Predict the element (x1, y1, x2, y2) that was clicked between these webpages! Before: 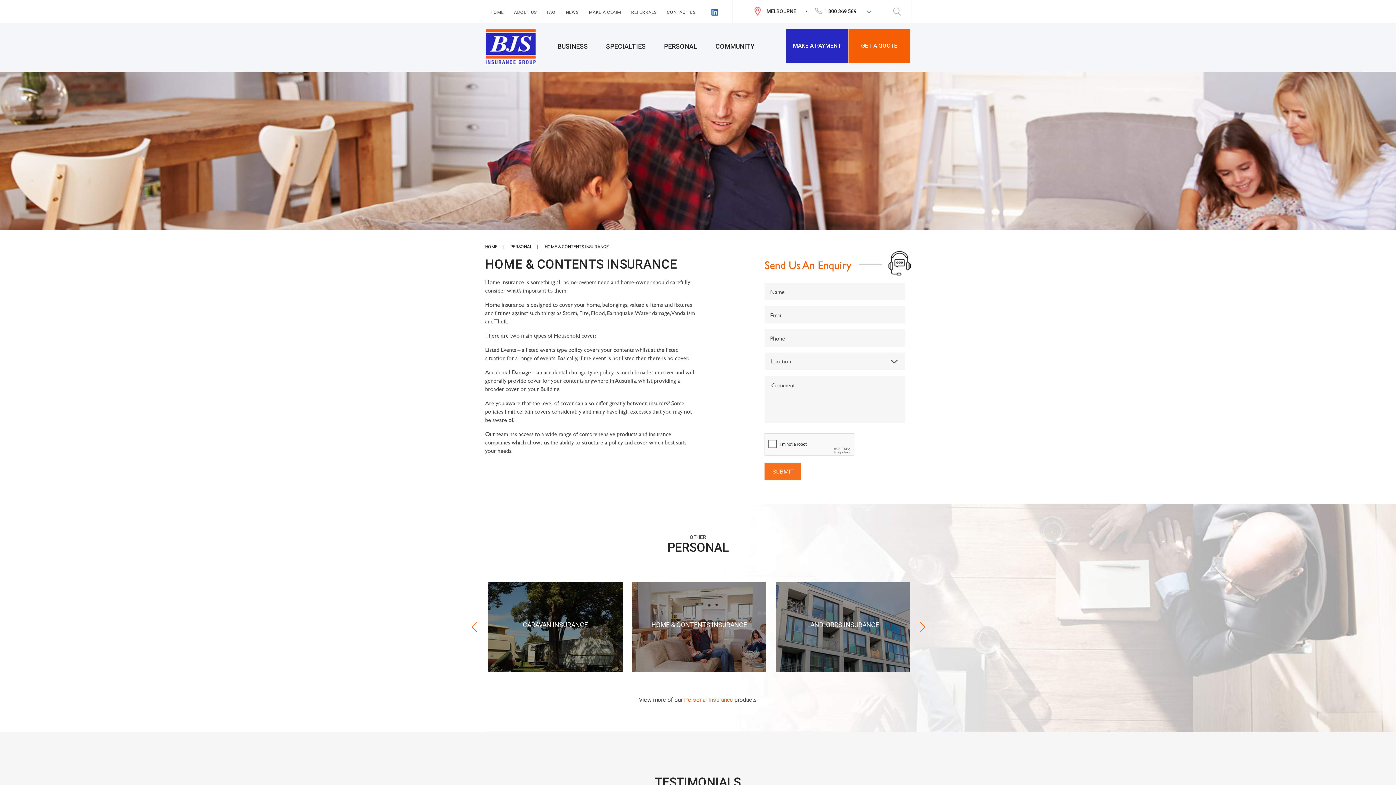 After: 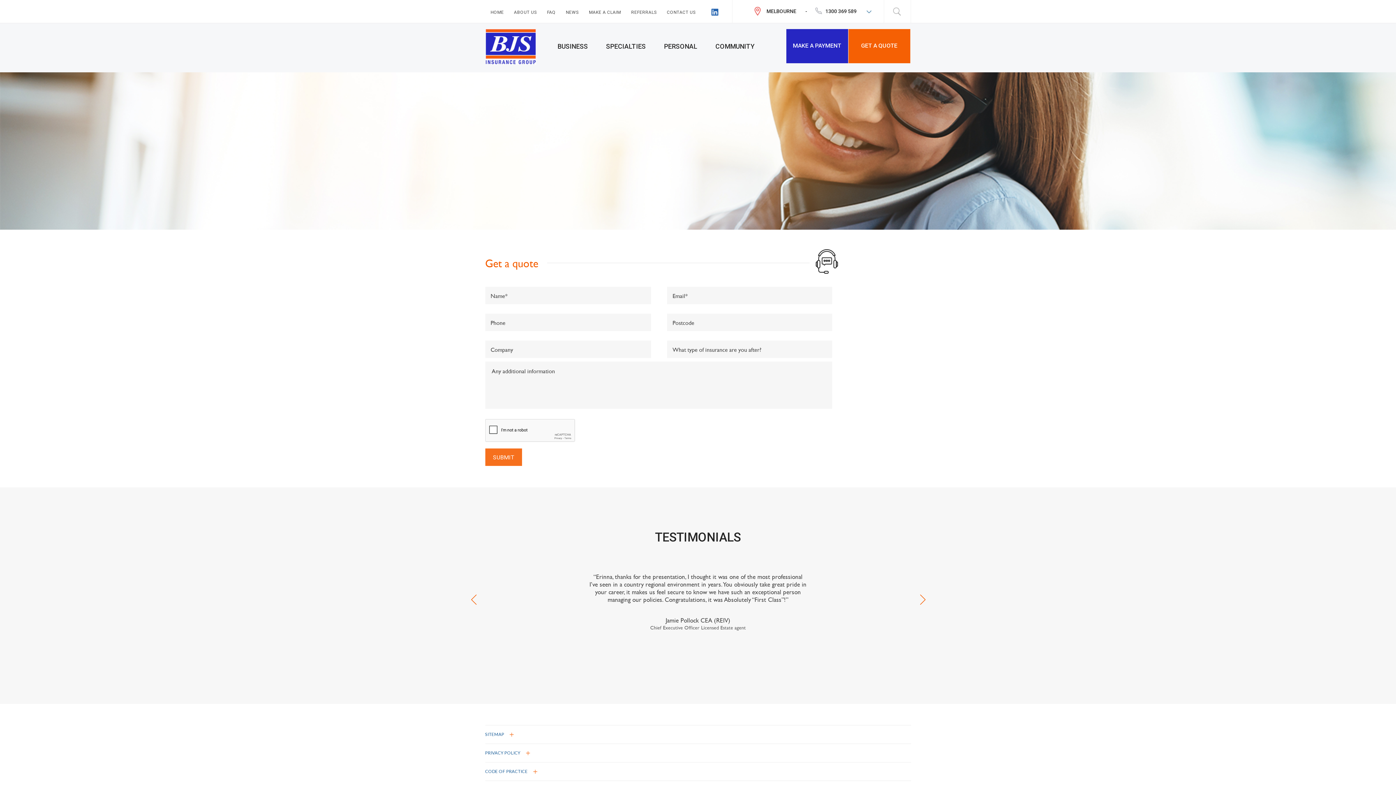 Action: bbox: (848, 29, 910, 63) label: GET A QUOTE